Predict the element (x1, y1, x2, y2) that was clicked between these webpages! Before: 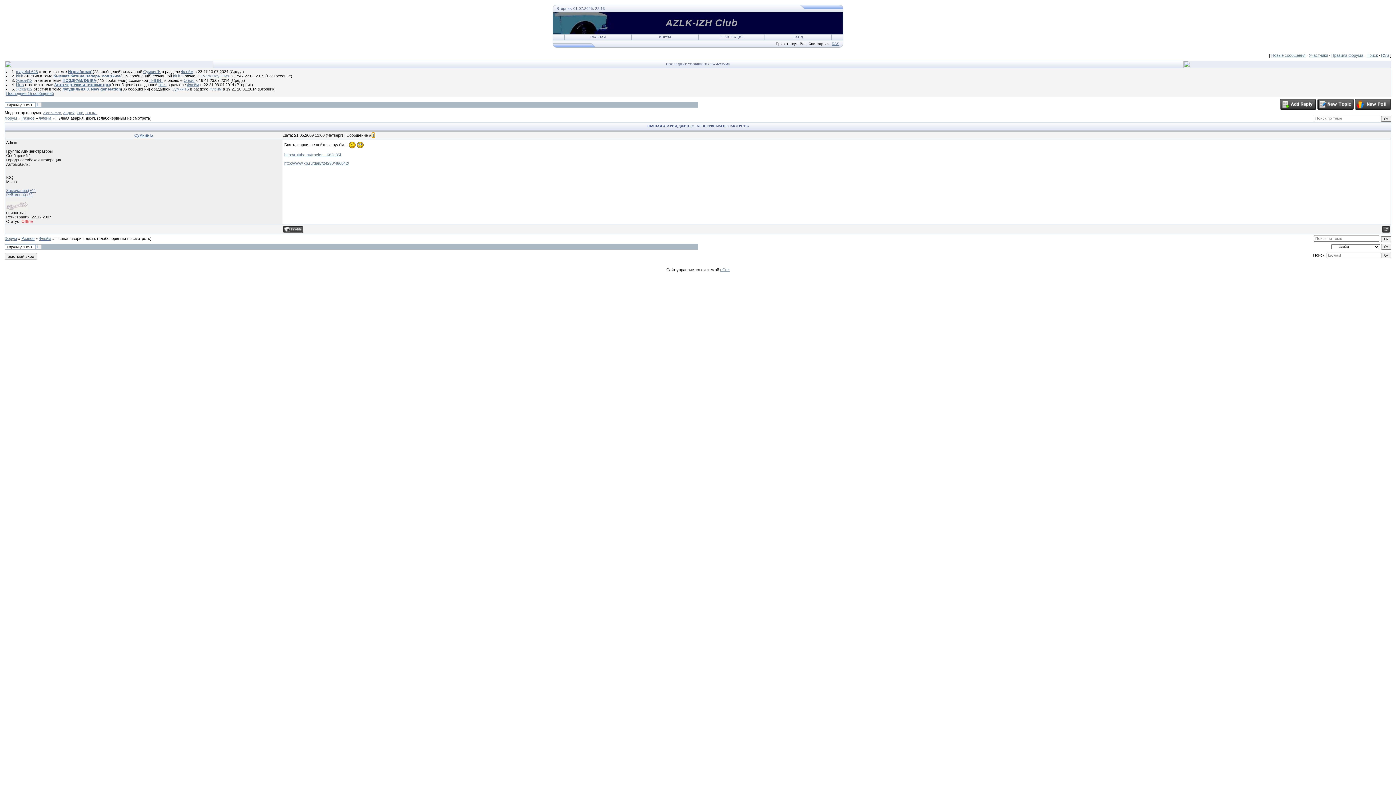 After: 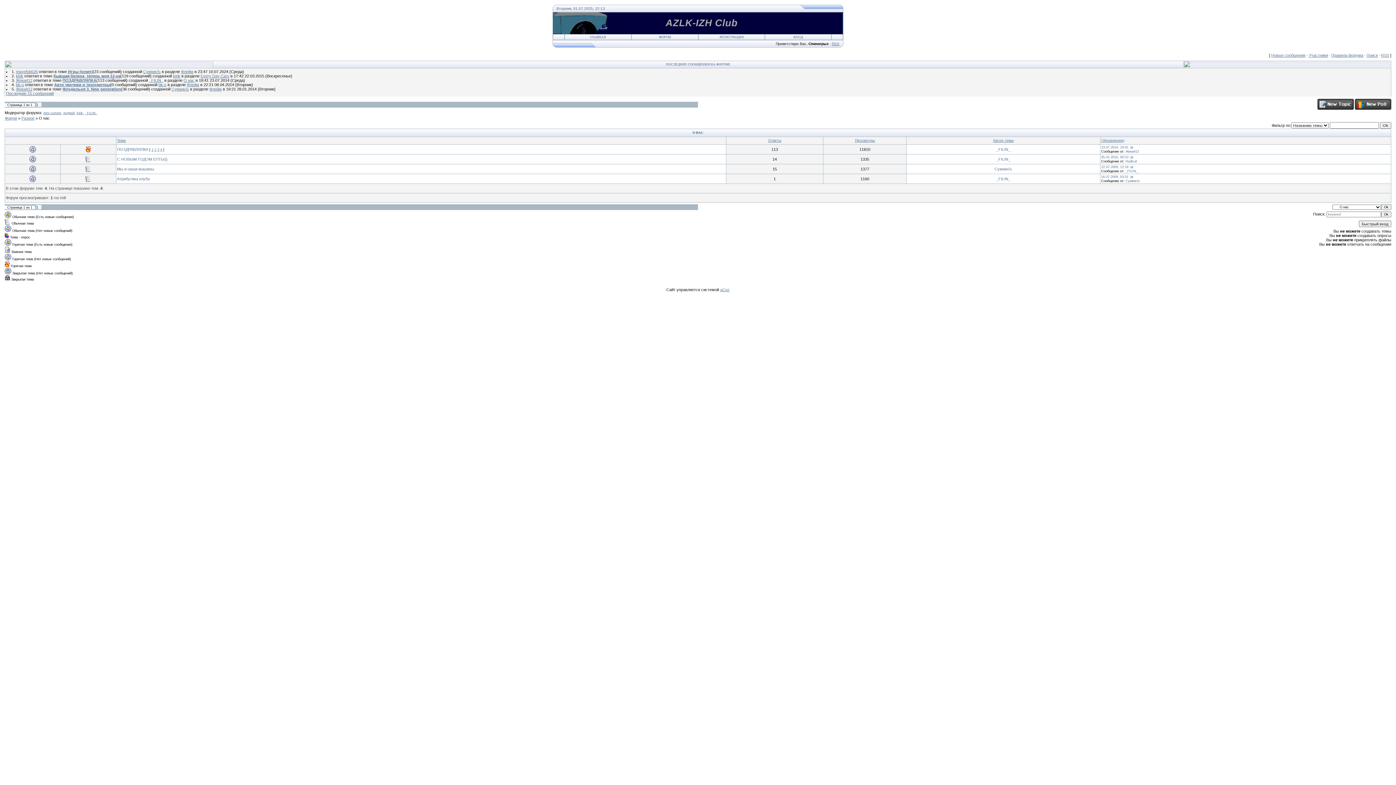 Action: bbox: (183, 78, 194, 82) label: О нас